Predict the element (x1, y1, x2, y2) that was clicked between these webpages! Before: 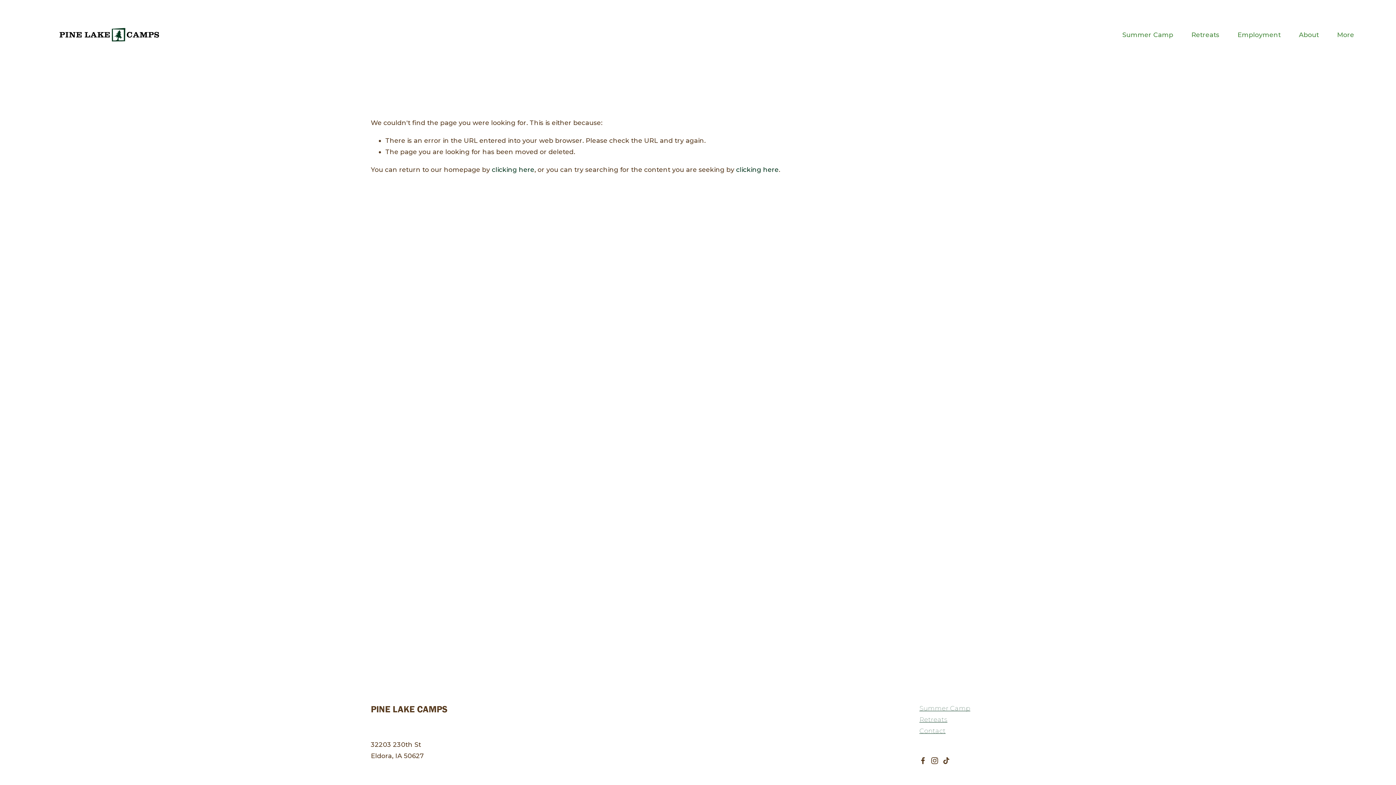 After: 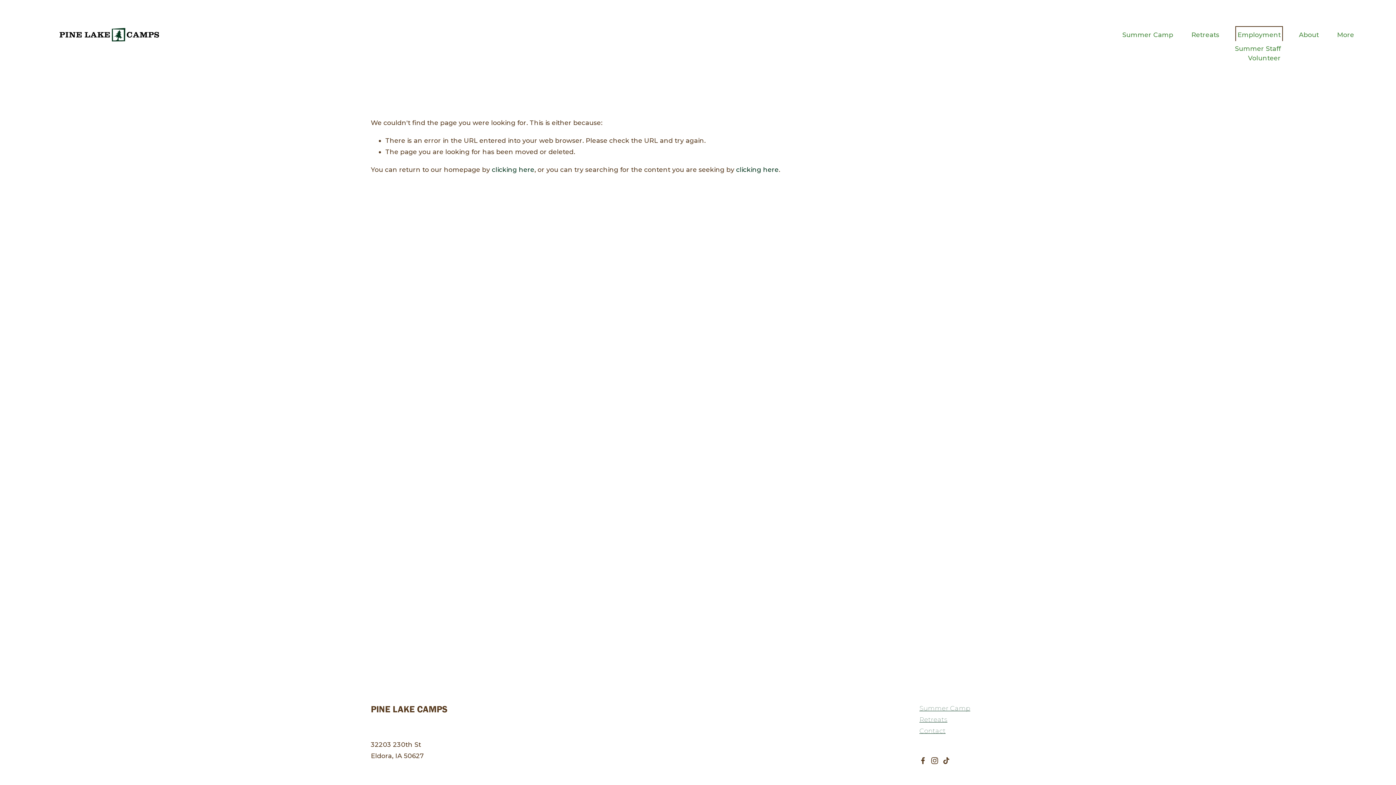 Action: bbox: (1237, 28, 1281, 41) label: folder dropdown